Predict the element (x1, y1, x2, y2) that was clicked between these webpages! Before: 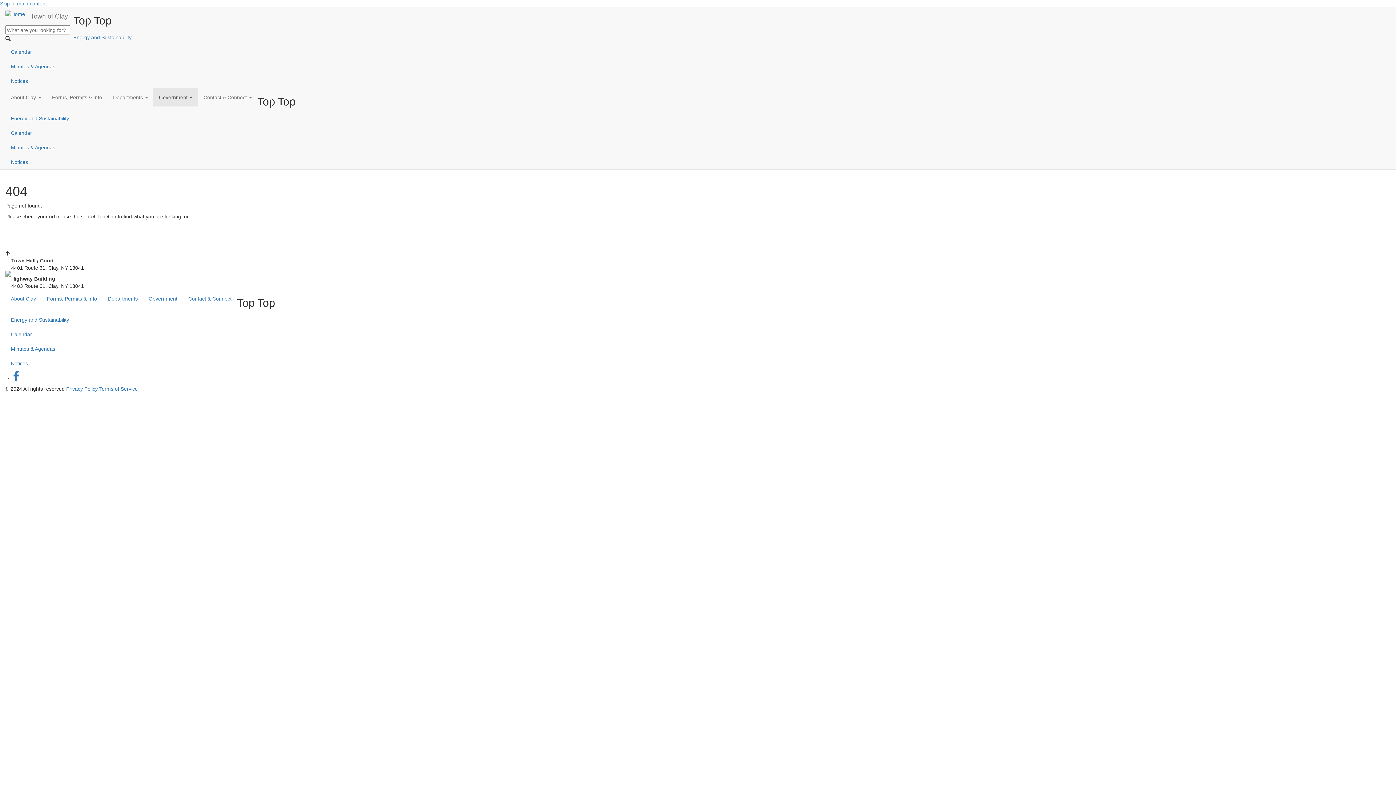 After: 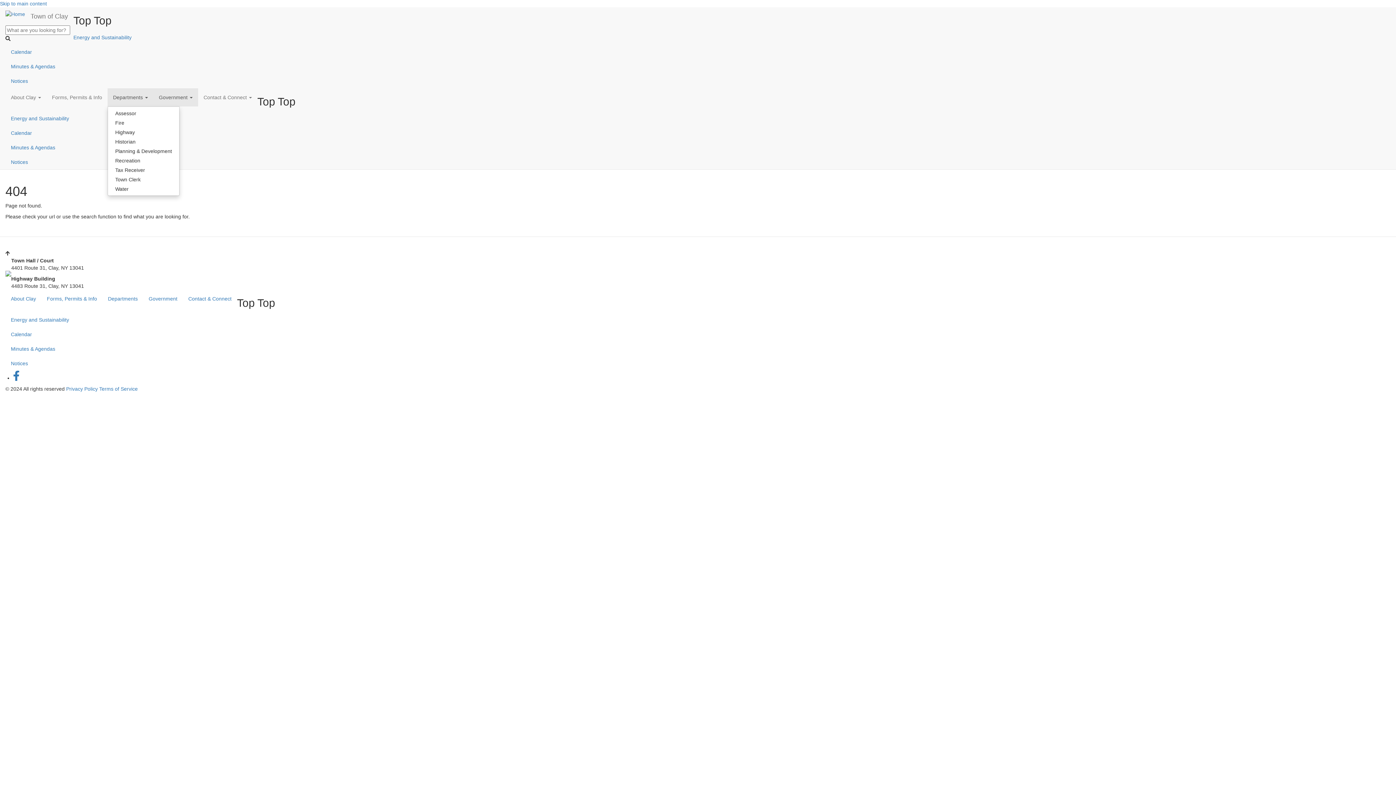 Action: label: Departments  bbox: (107, 88, 153, 106)